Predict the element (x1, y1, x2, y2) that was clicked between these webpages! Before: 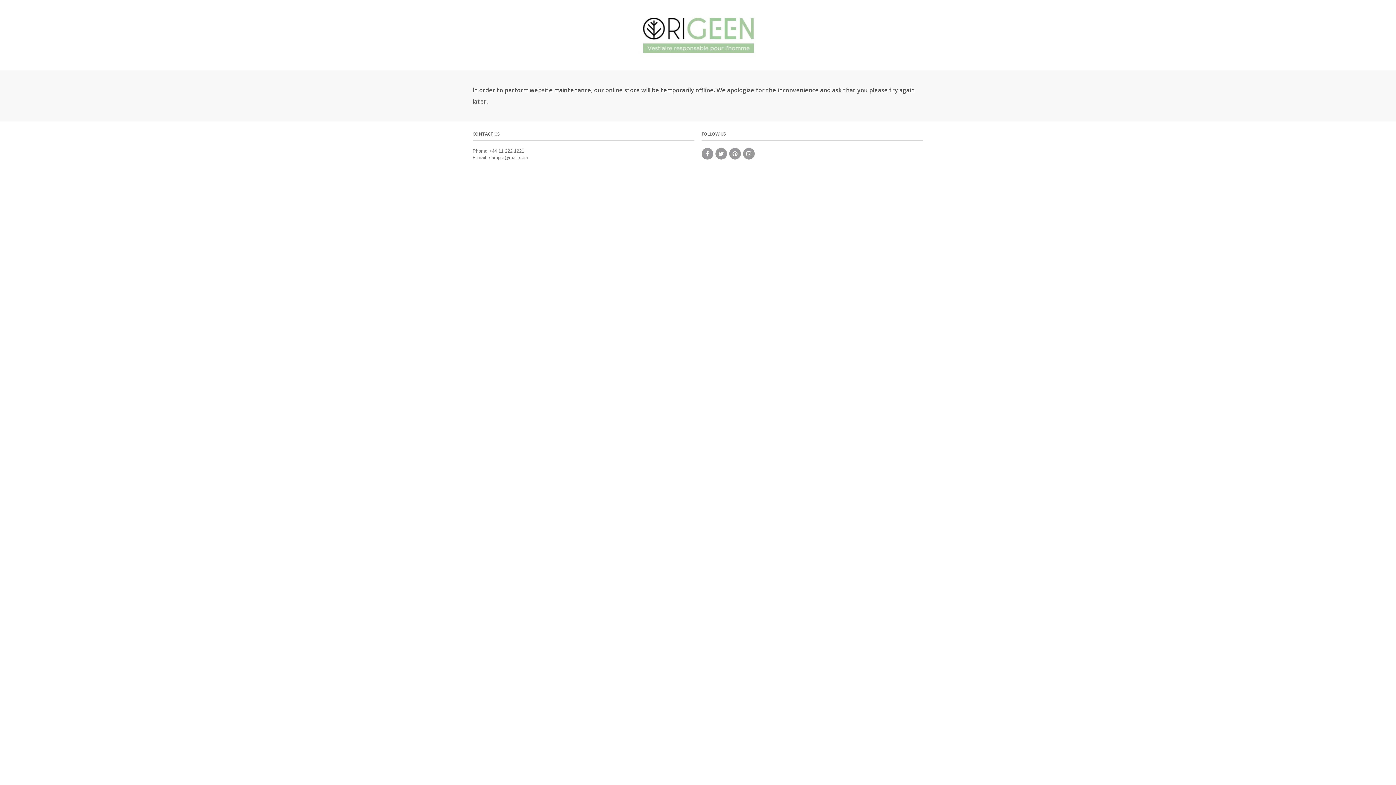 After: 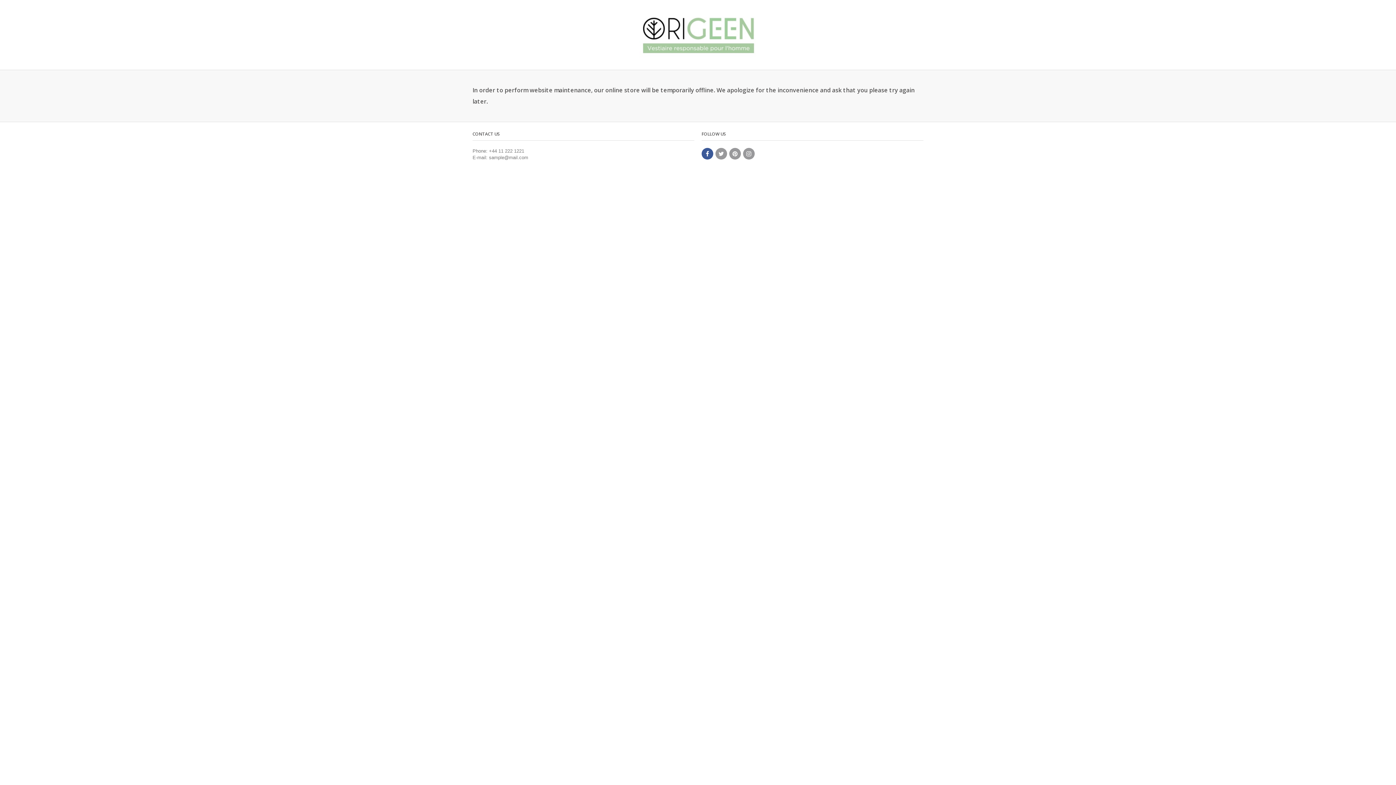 Action: bbox: (701, 148, 713, 159)